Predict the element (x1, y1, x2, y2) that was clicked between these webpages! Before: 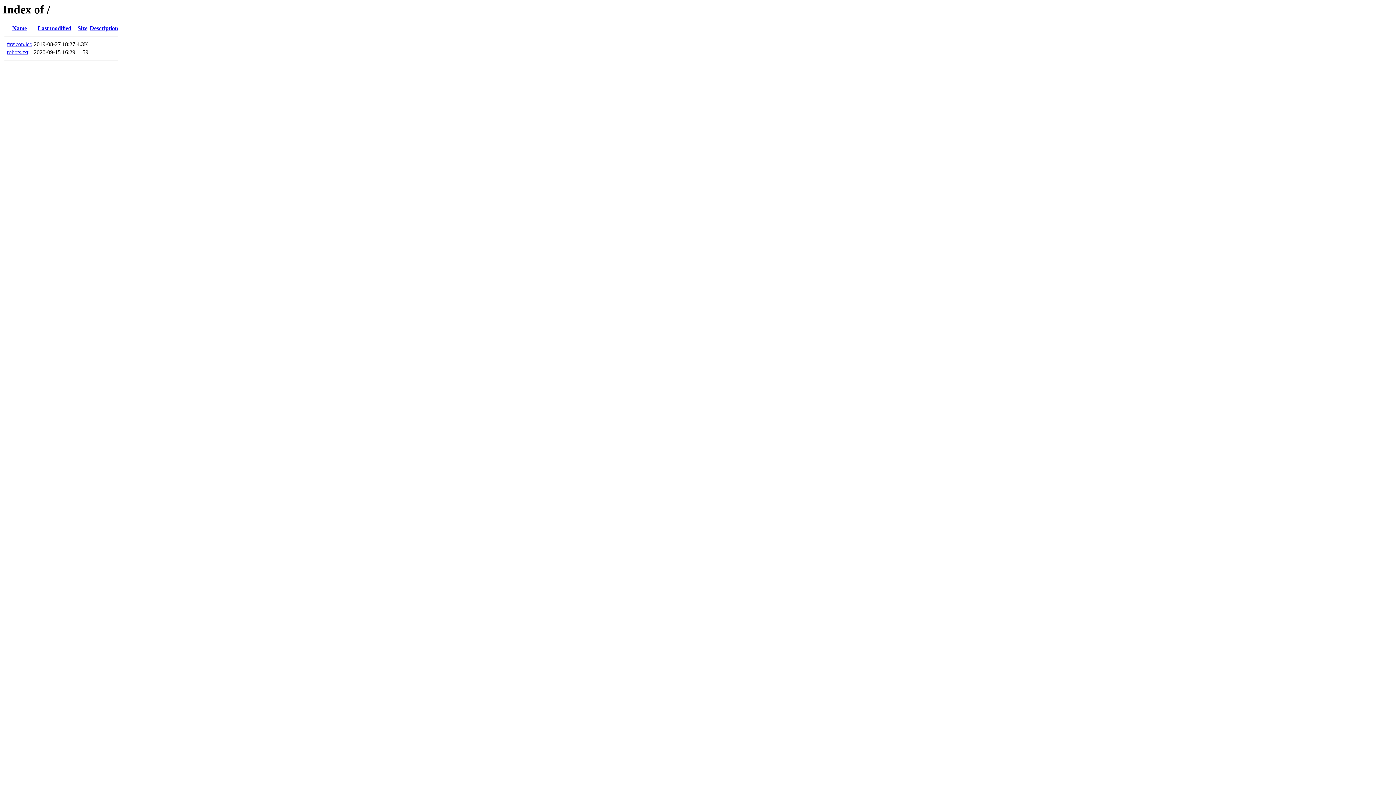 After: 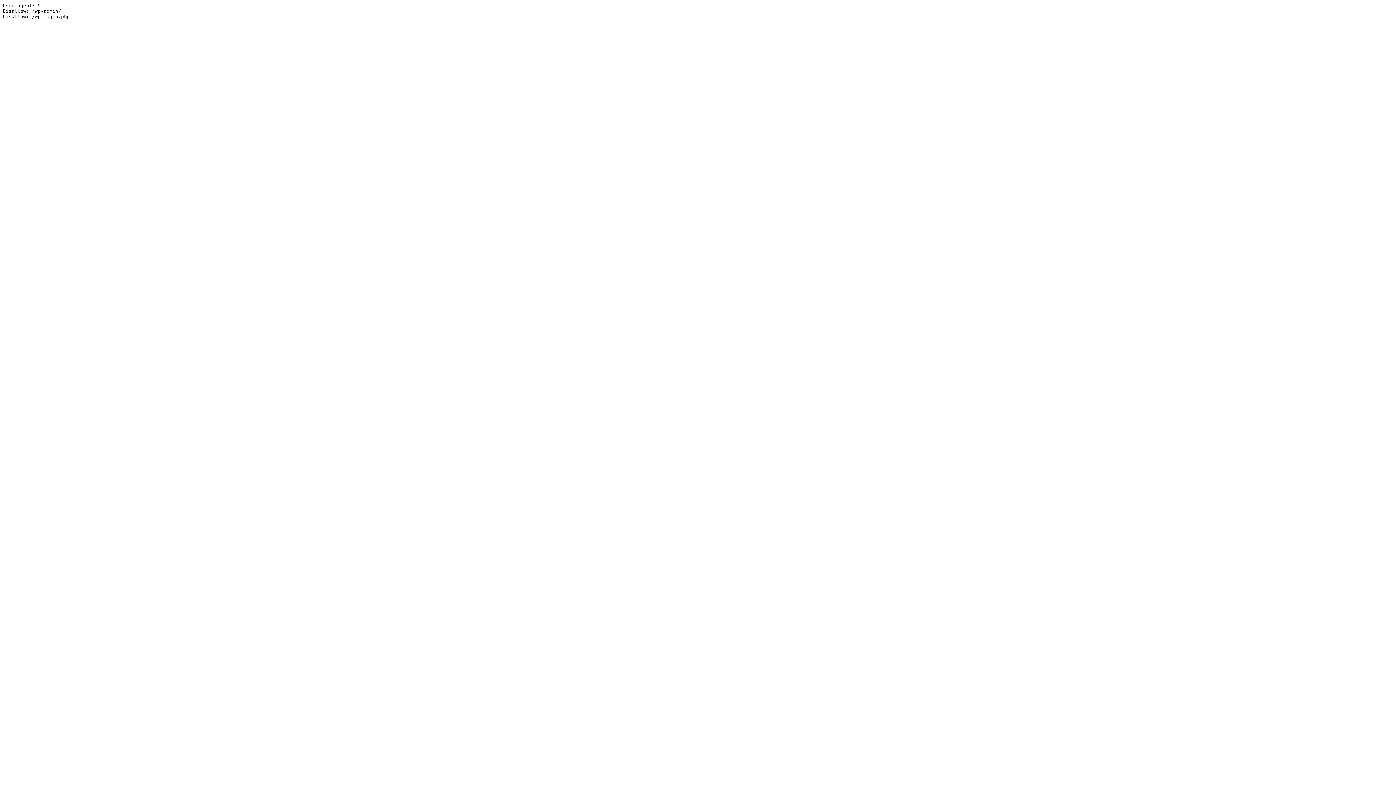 Action: label: robots.txt bbox: (6, 49, 28, 55)